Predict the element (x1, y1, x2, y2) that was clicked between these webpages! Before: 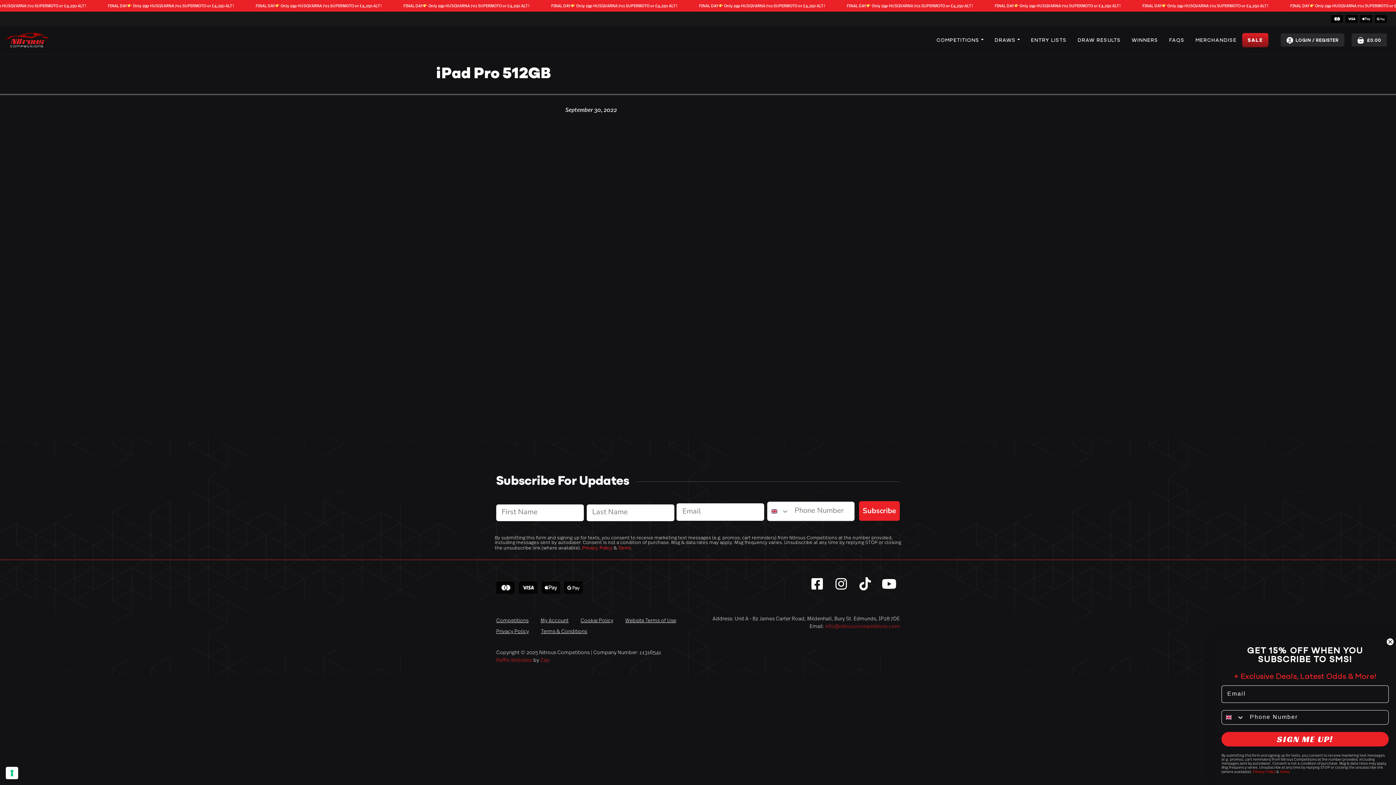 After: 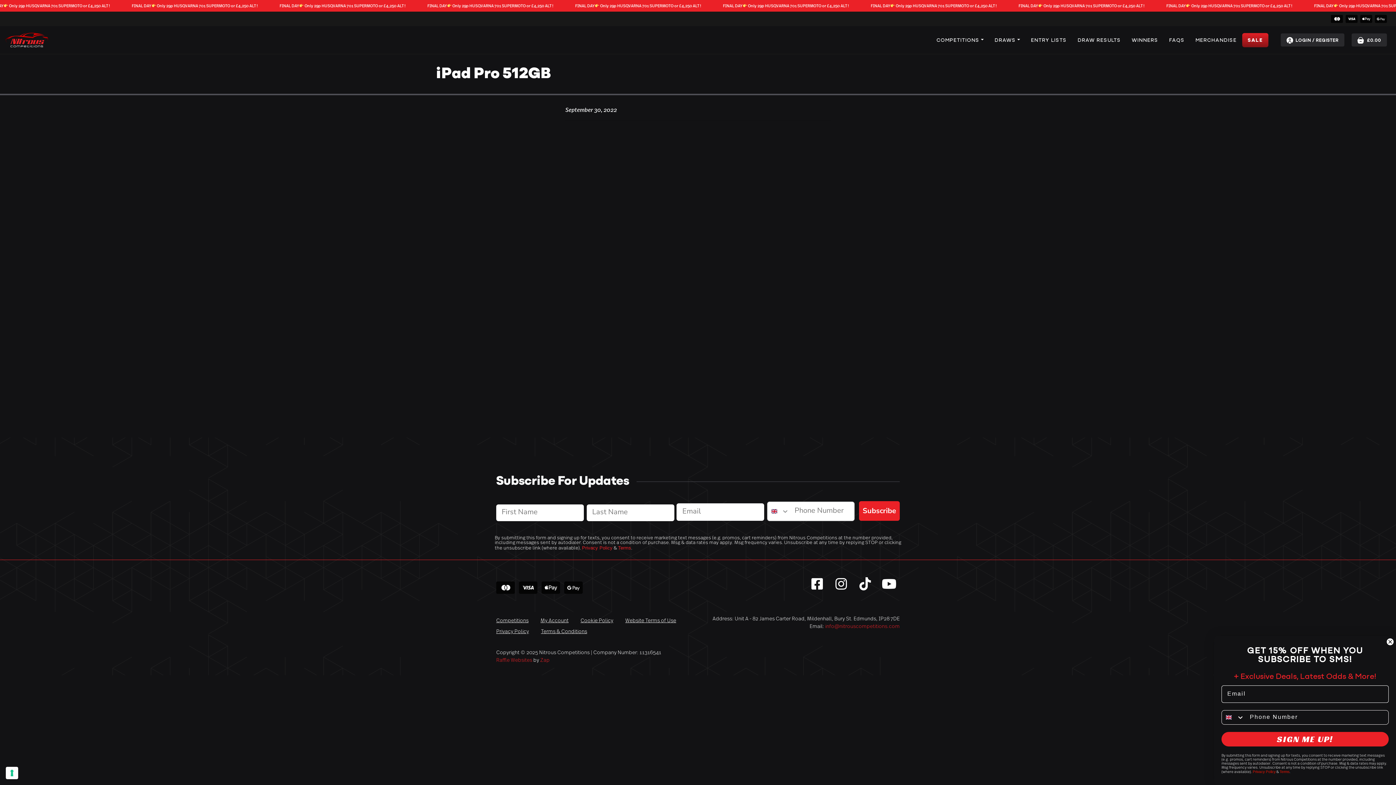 Action: bbox: (832, 574, 850, 593)